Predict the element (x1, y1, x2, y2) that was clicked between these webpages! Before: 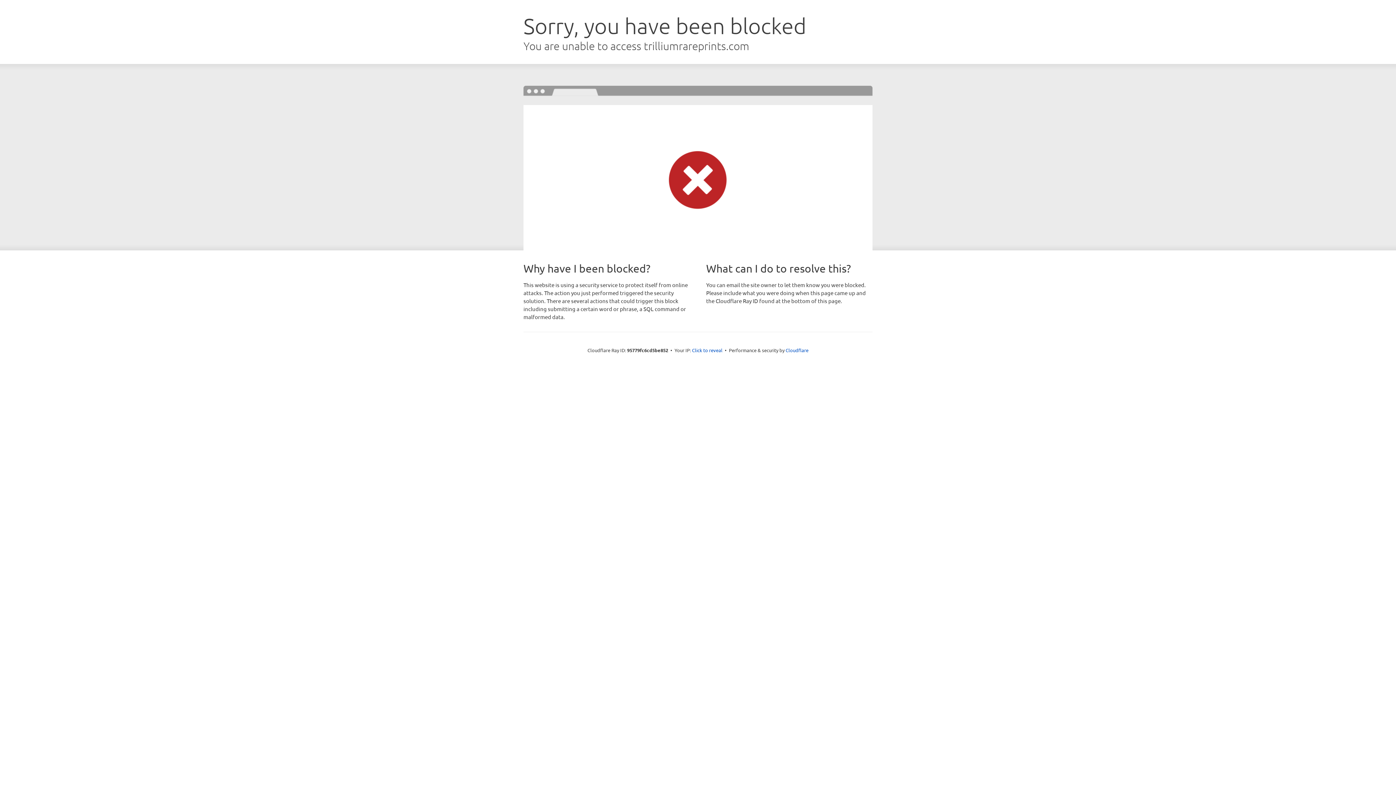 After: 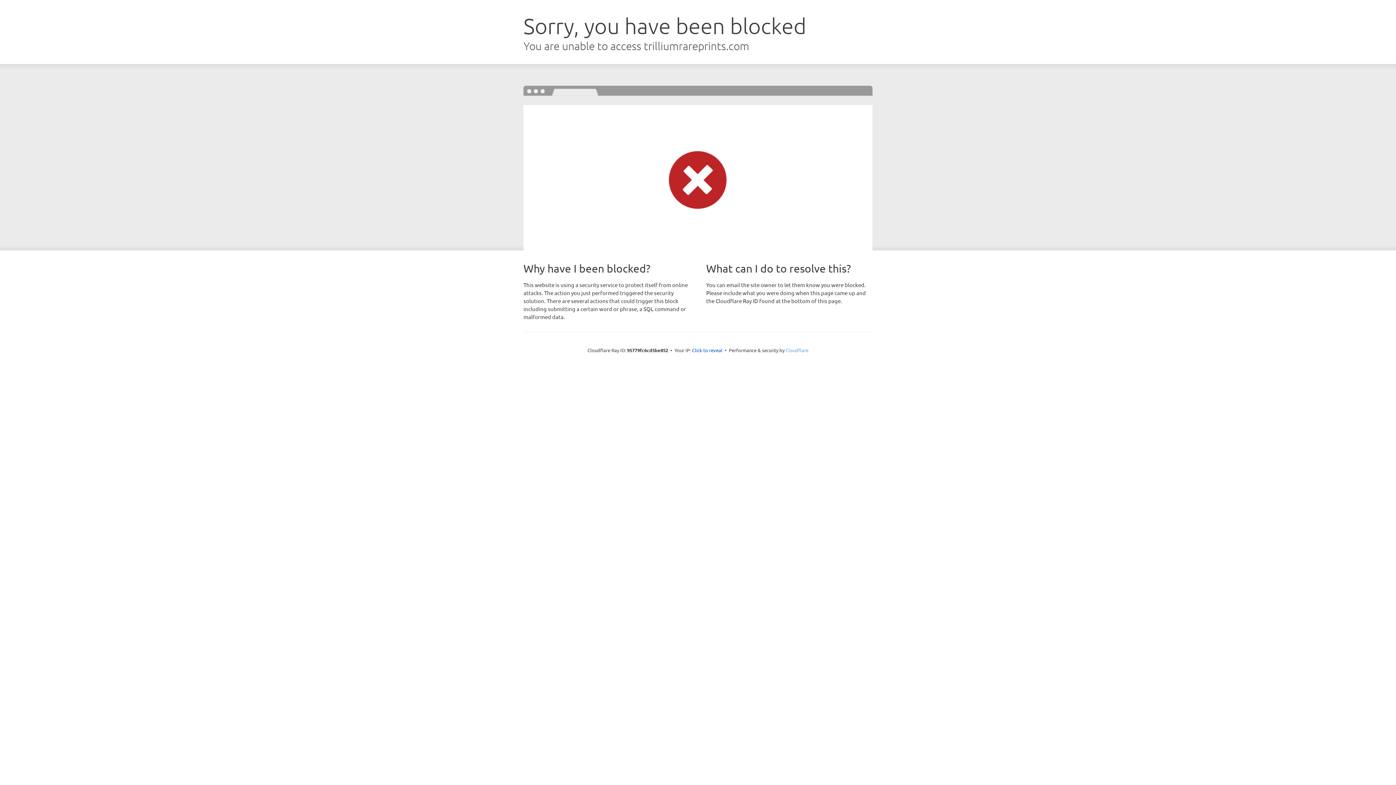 Action: bbox: (785, 347, 808, 353) label: Cloudflare